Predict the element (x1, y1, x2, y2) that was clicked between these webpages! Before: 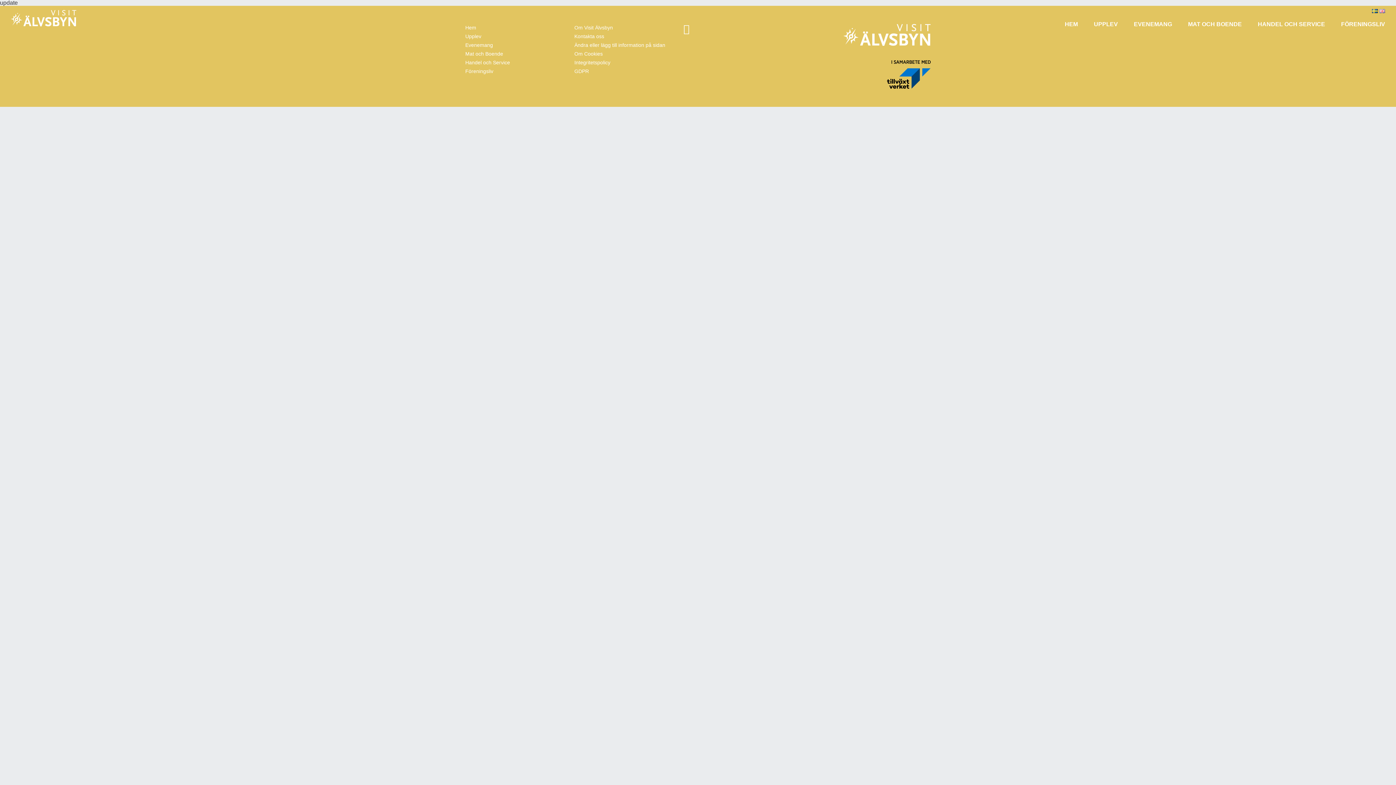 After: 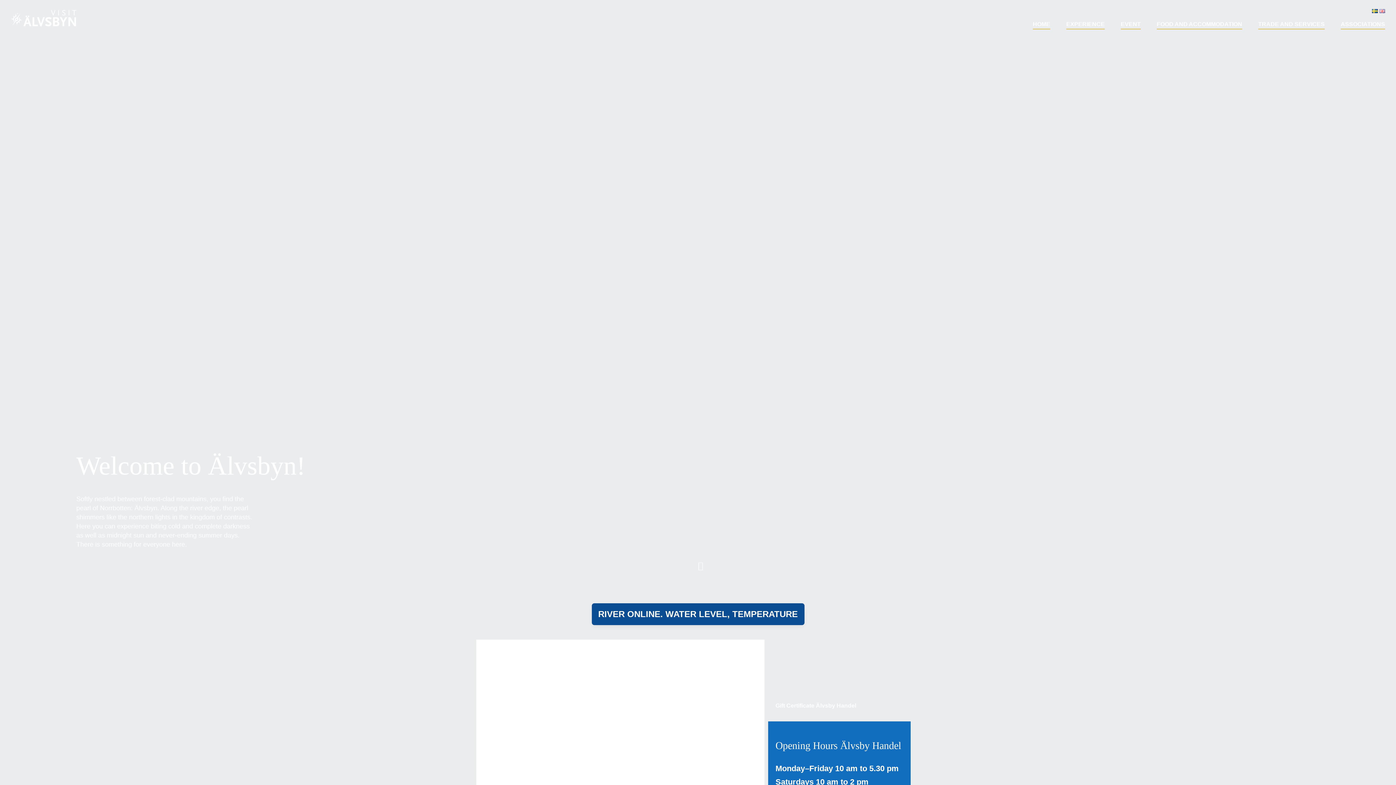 Action: bbox: (1379, 10, 1385, 16)